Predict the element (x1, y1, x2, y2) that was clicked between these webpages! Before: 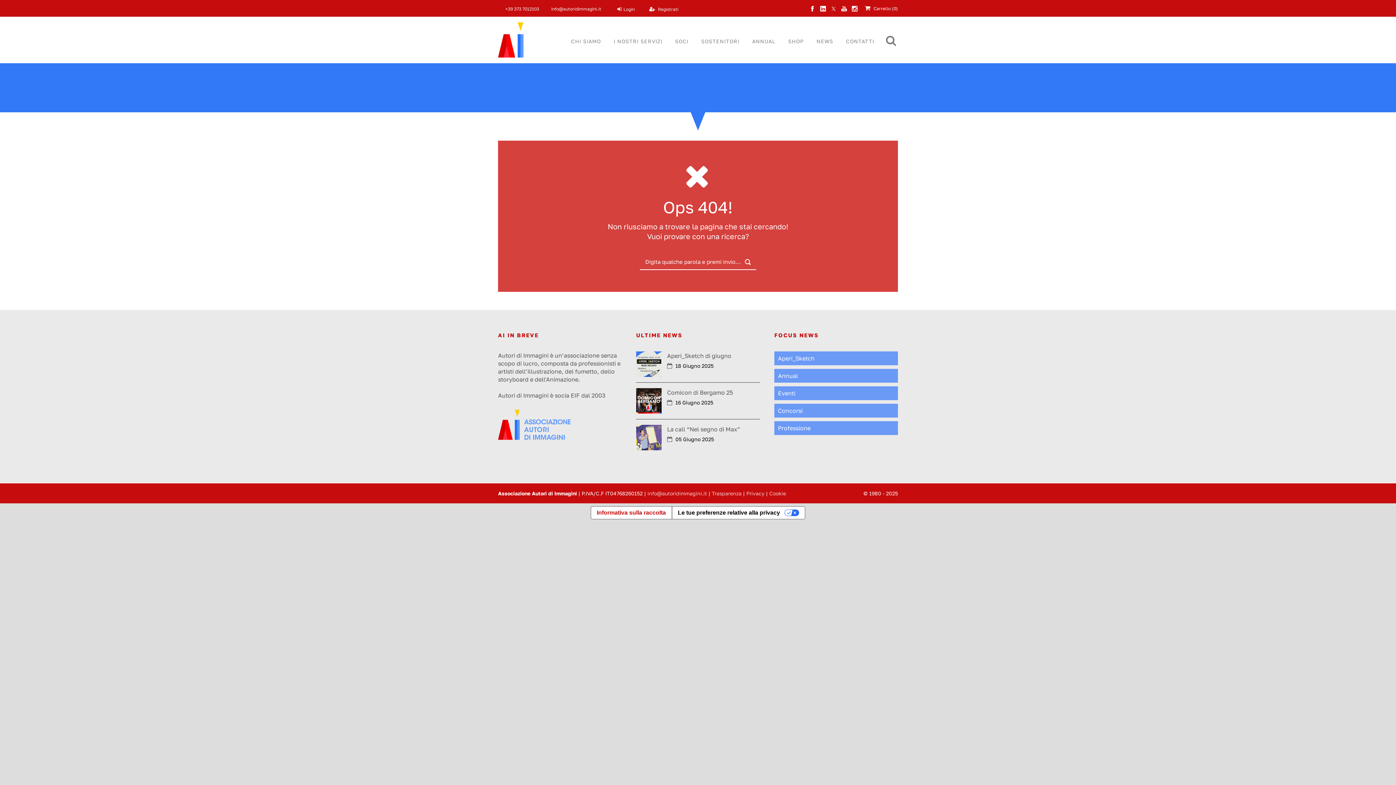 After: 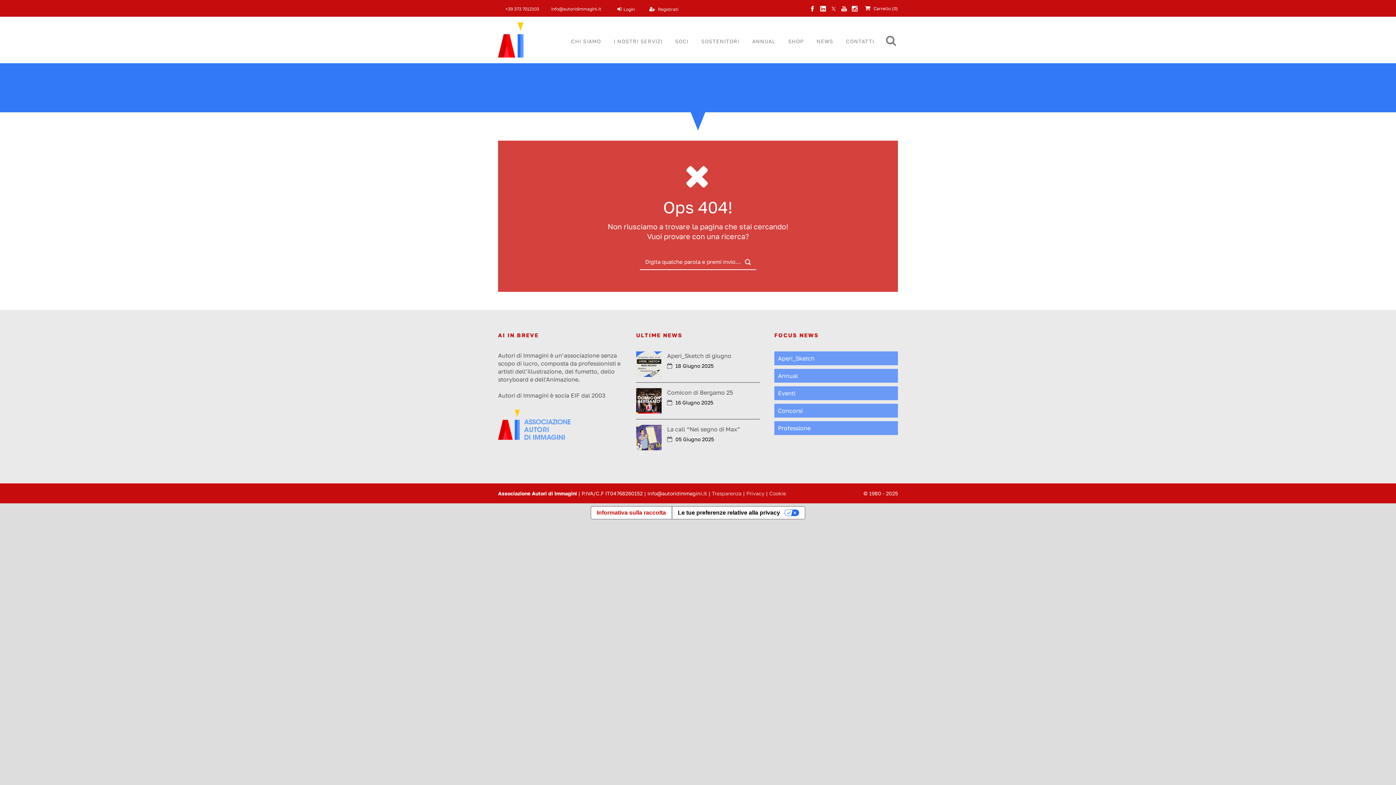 Action: bbox: (647, 490, 707, 496) label: info@autoridimmagini.it